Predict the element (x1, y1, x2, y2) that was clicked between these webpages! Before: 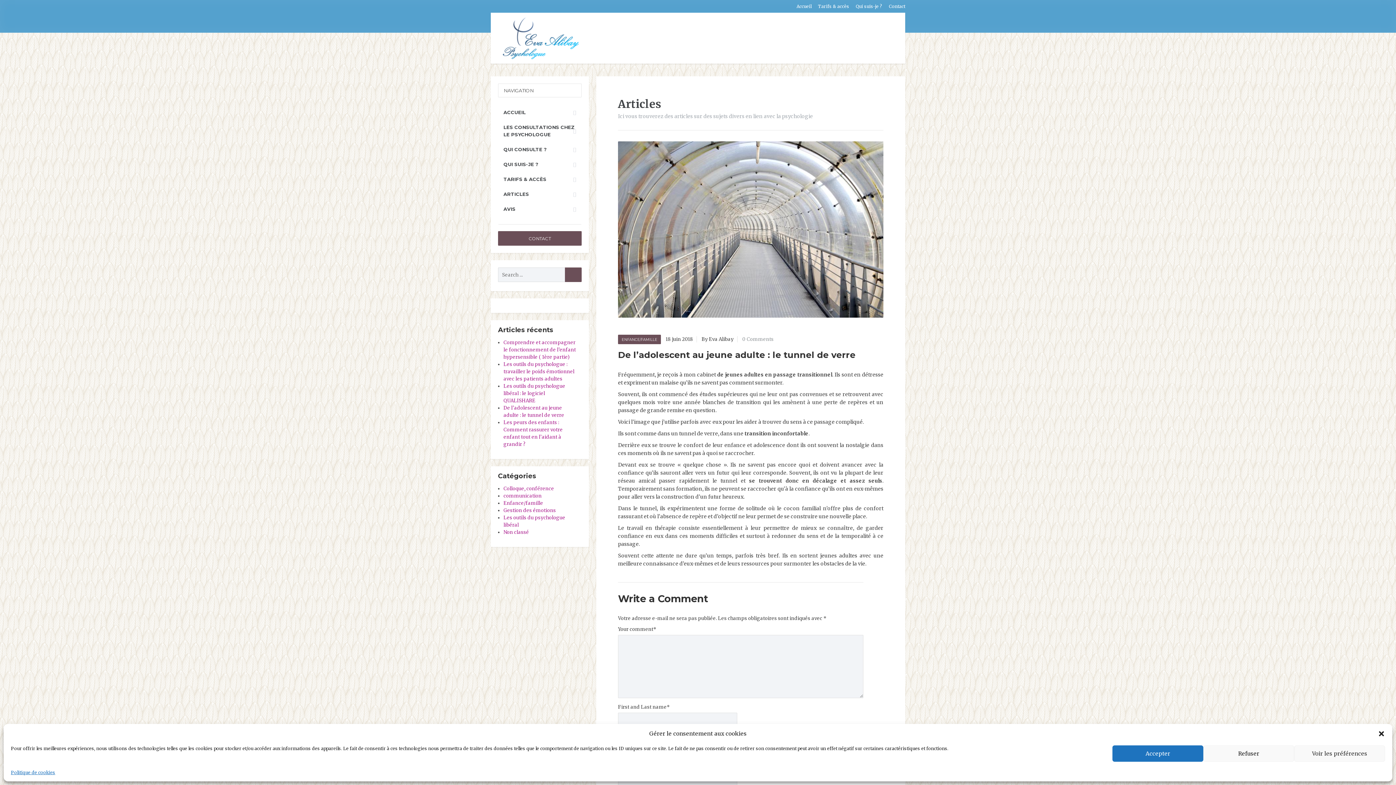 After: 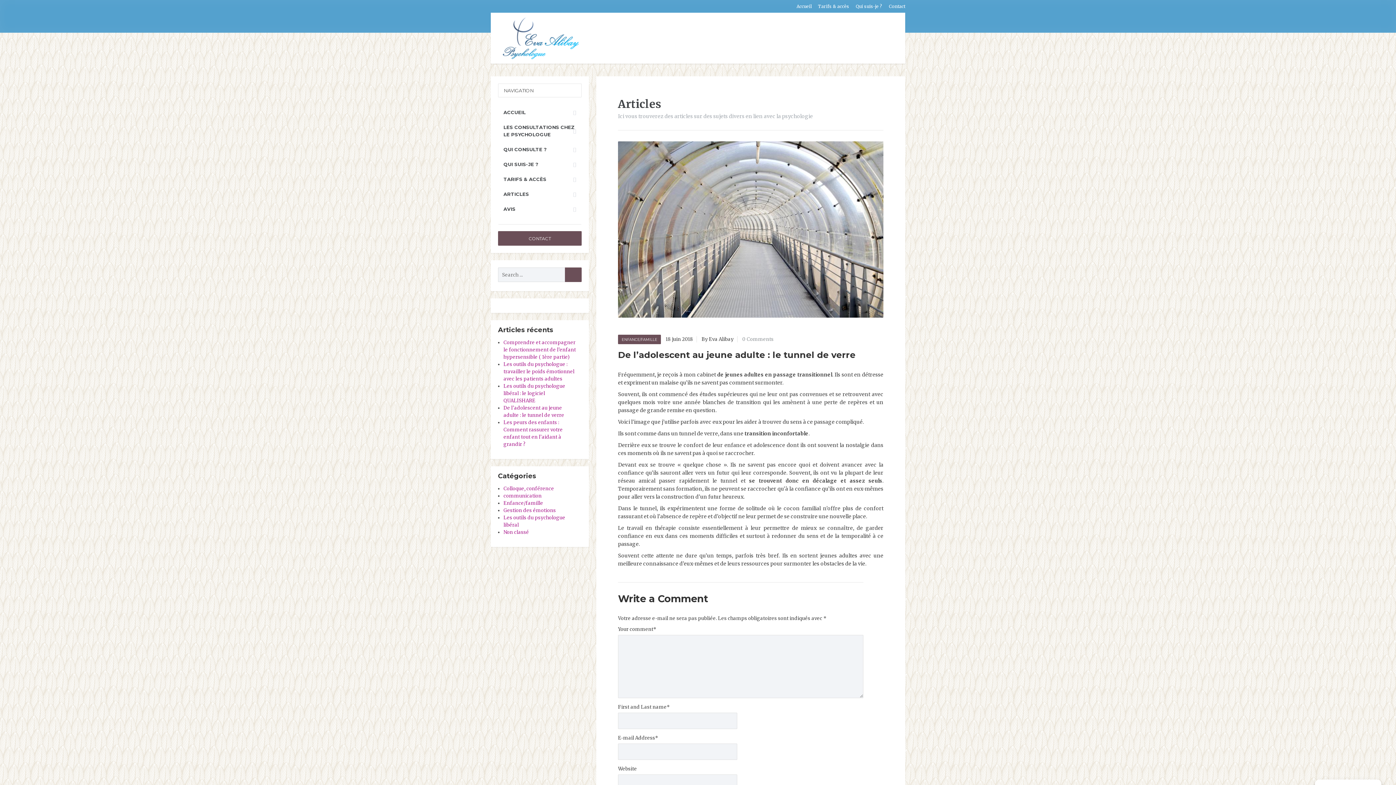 Action: bbox: (1112, 745, 1203, 762) label: Accepter